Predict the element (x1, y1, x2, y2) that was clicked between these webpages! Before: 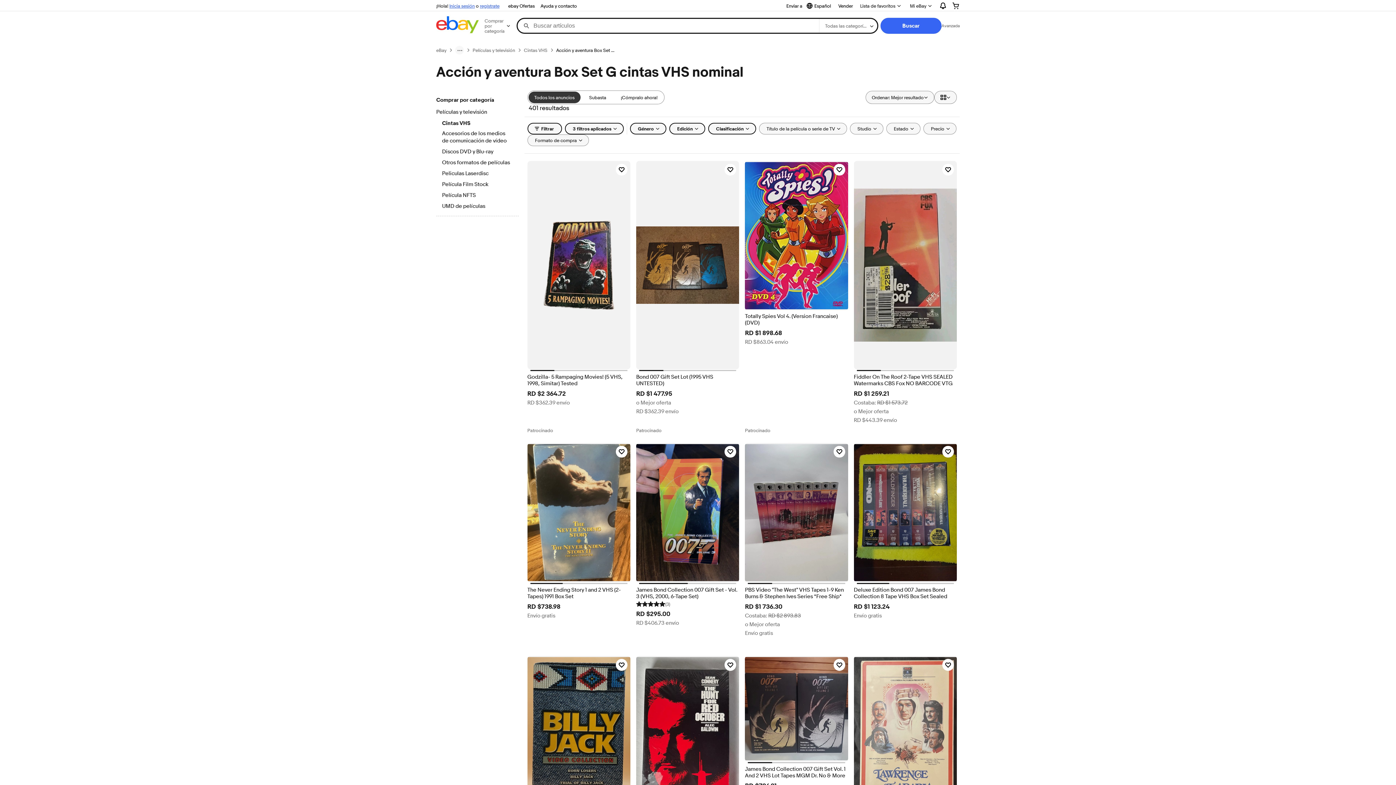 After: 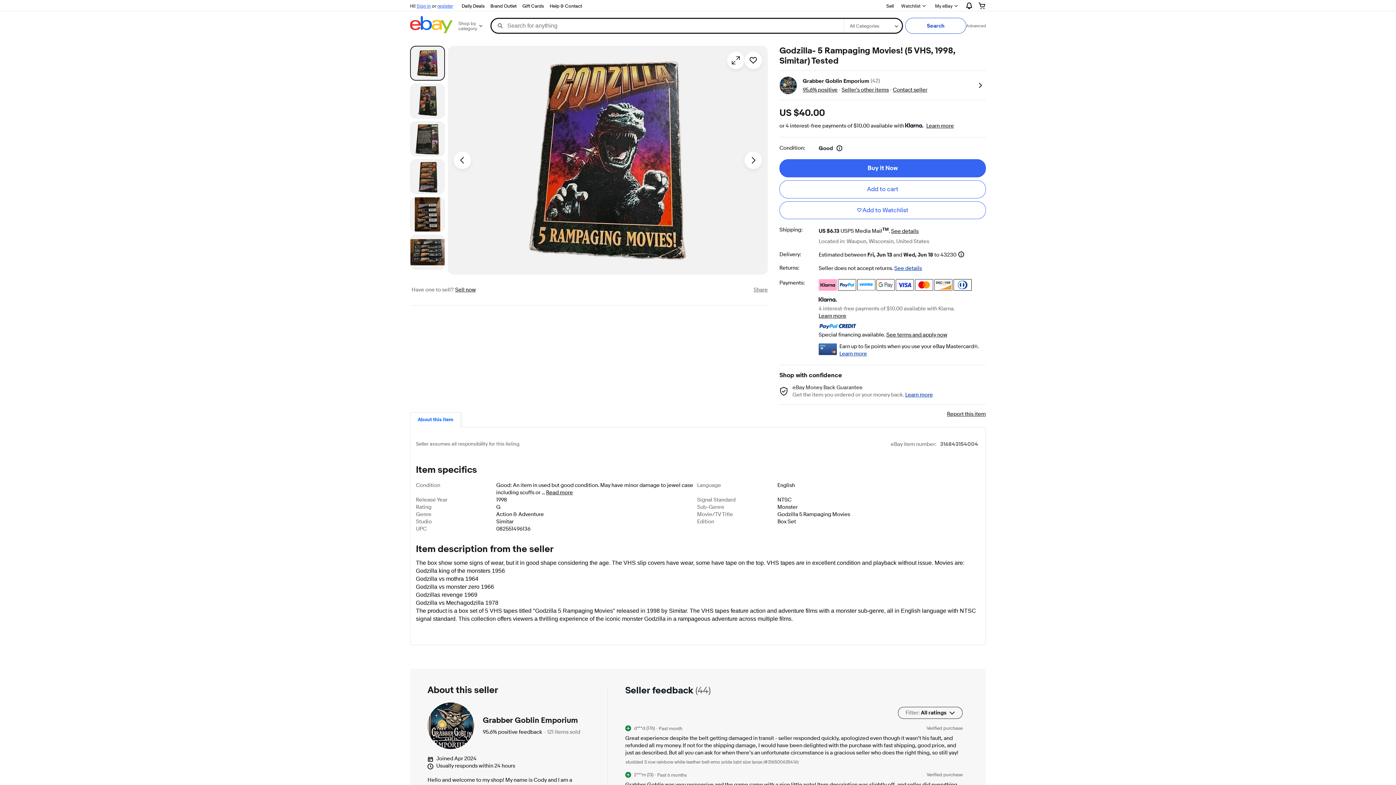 Action: bbox: (527, 161, 630, 369)